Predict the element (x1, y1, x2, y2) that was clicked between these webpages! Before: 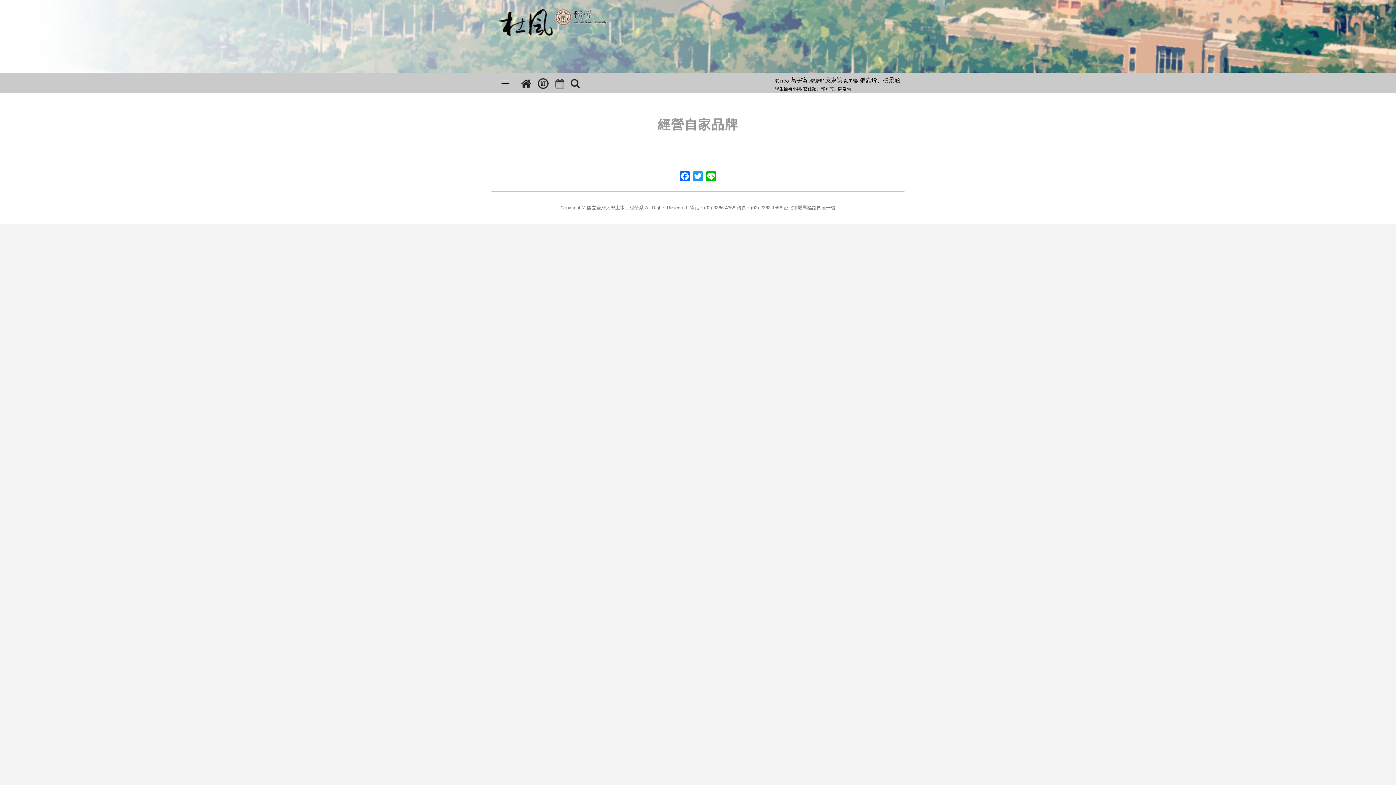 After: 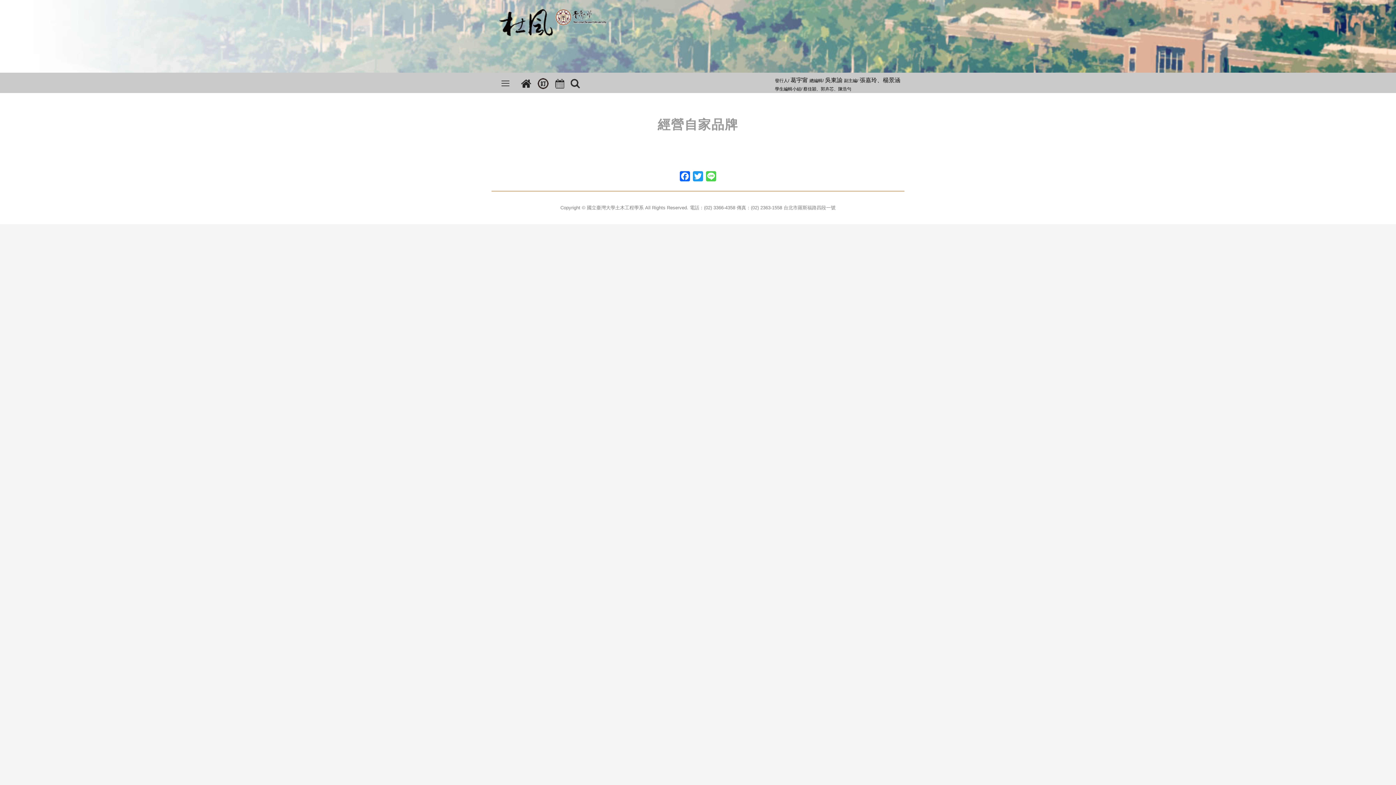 Action: label: Line bbox: (704, 171, 717, 184)